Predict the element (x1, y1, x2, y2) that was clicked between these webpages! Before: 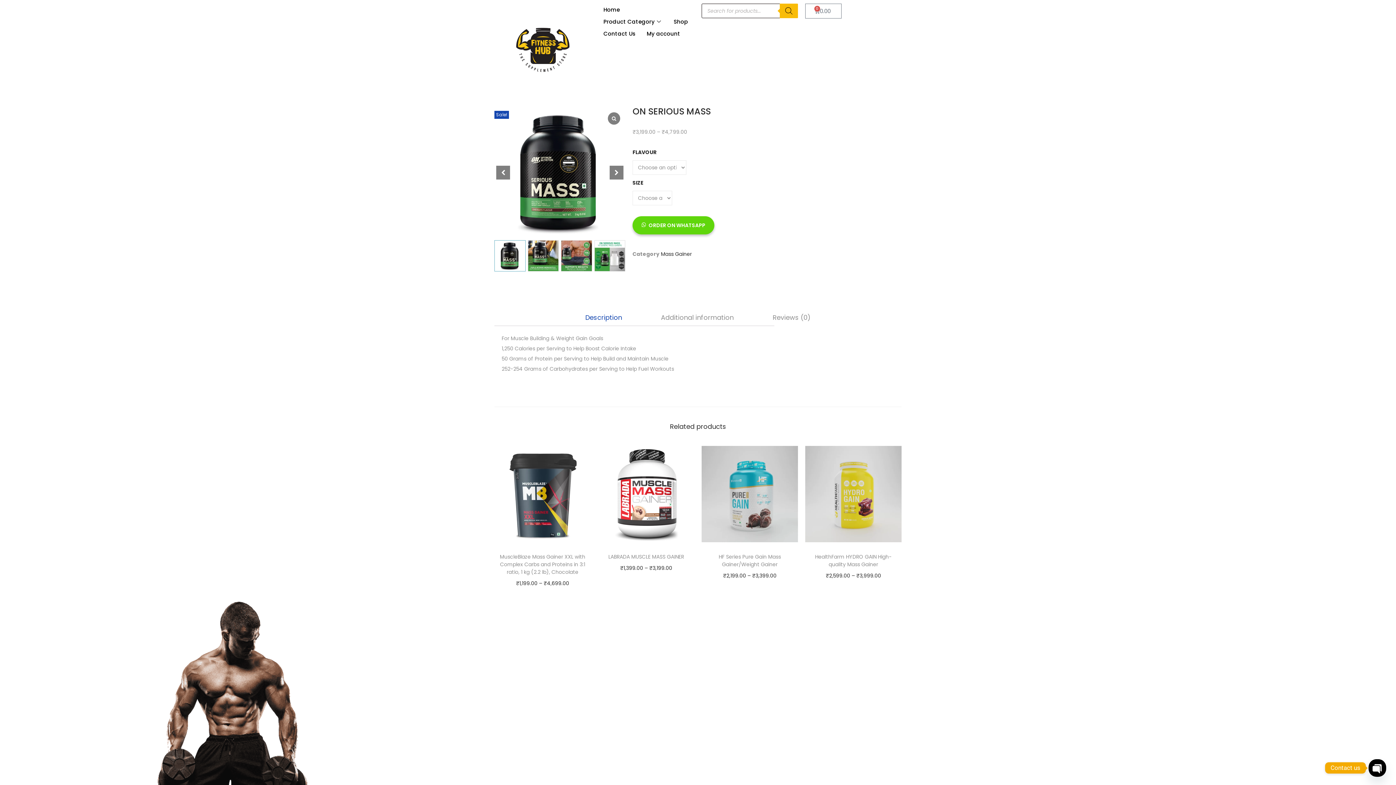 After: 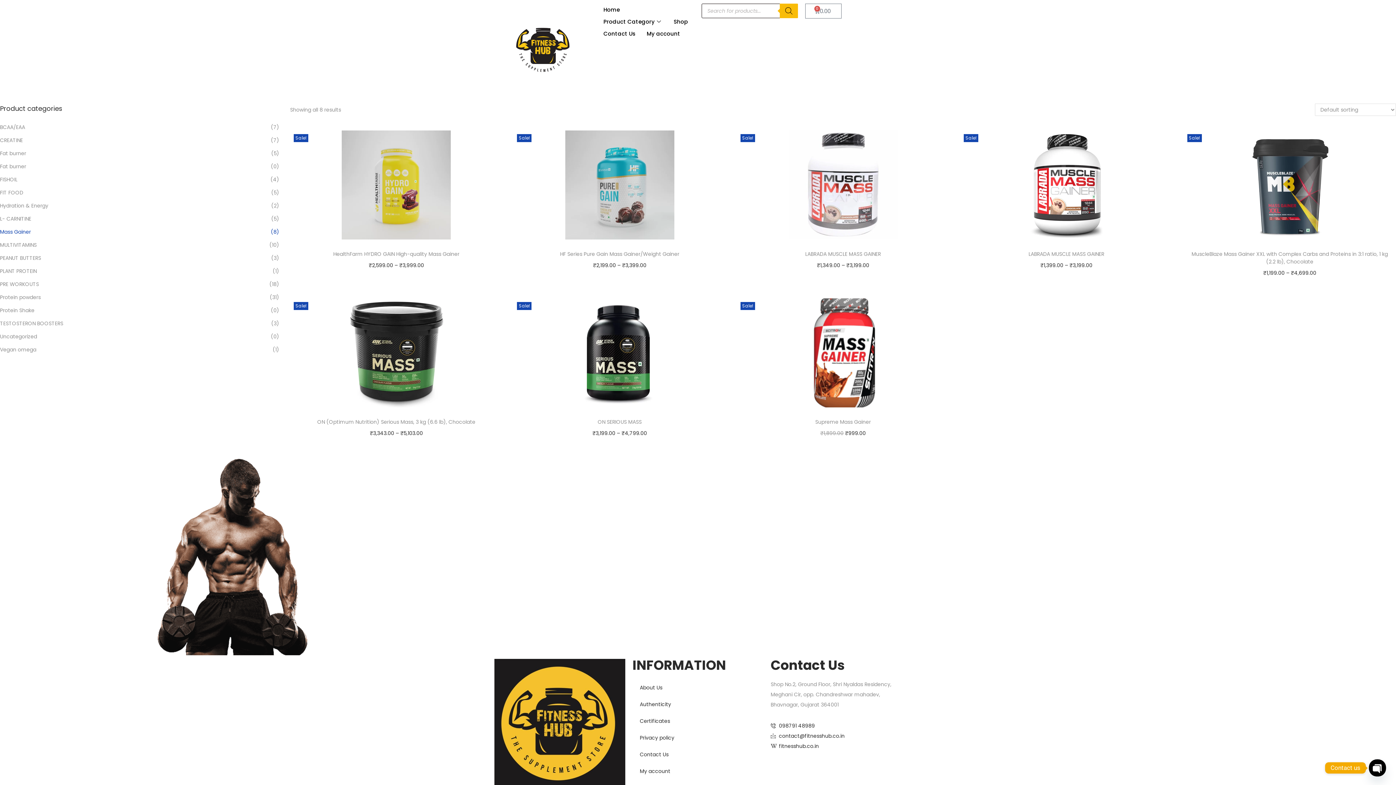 Action: label: Mass Gainer bbox: (661, 250, 691, 257)